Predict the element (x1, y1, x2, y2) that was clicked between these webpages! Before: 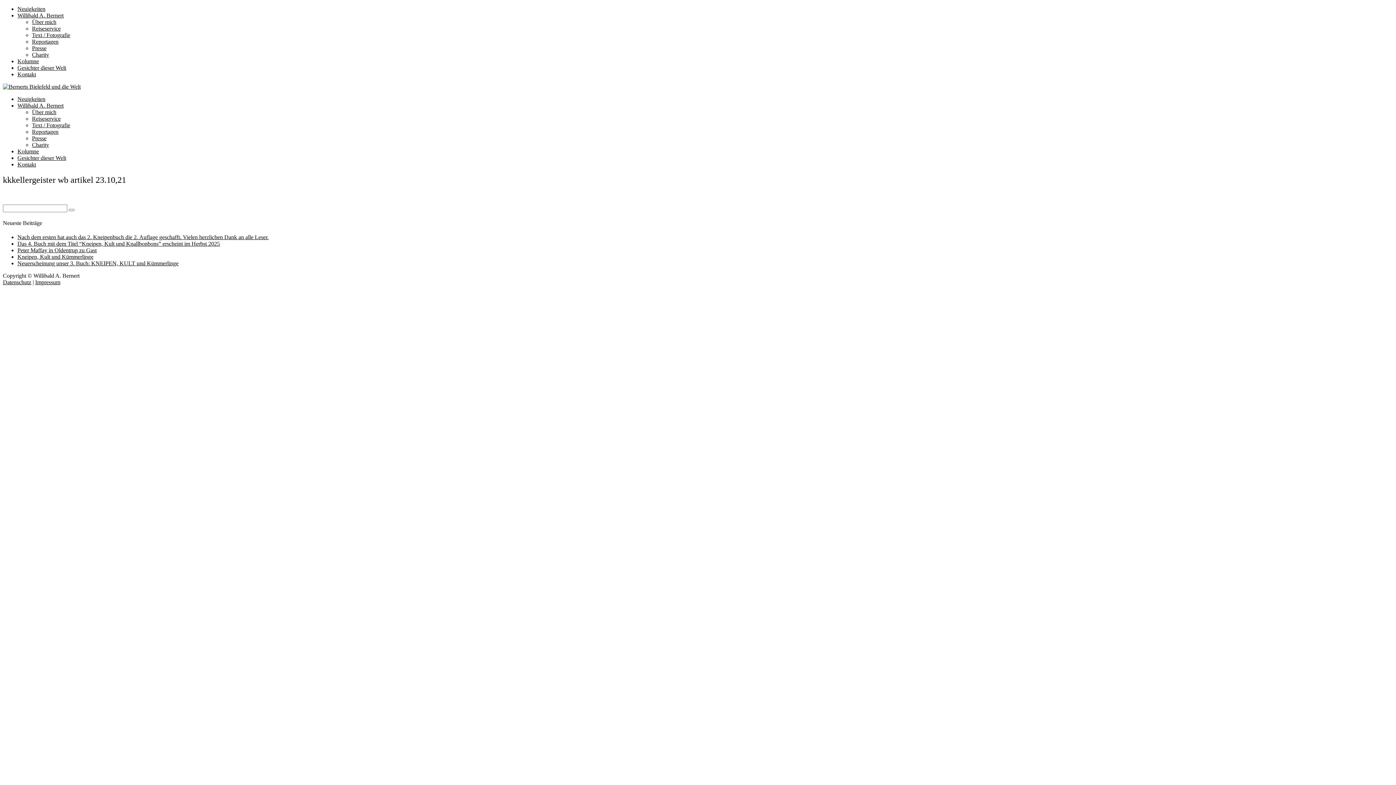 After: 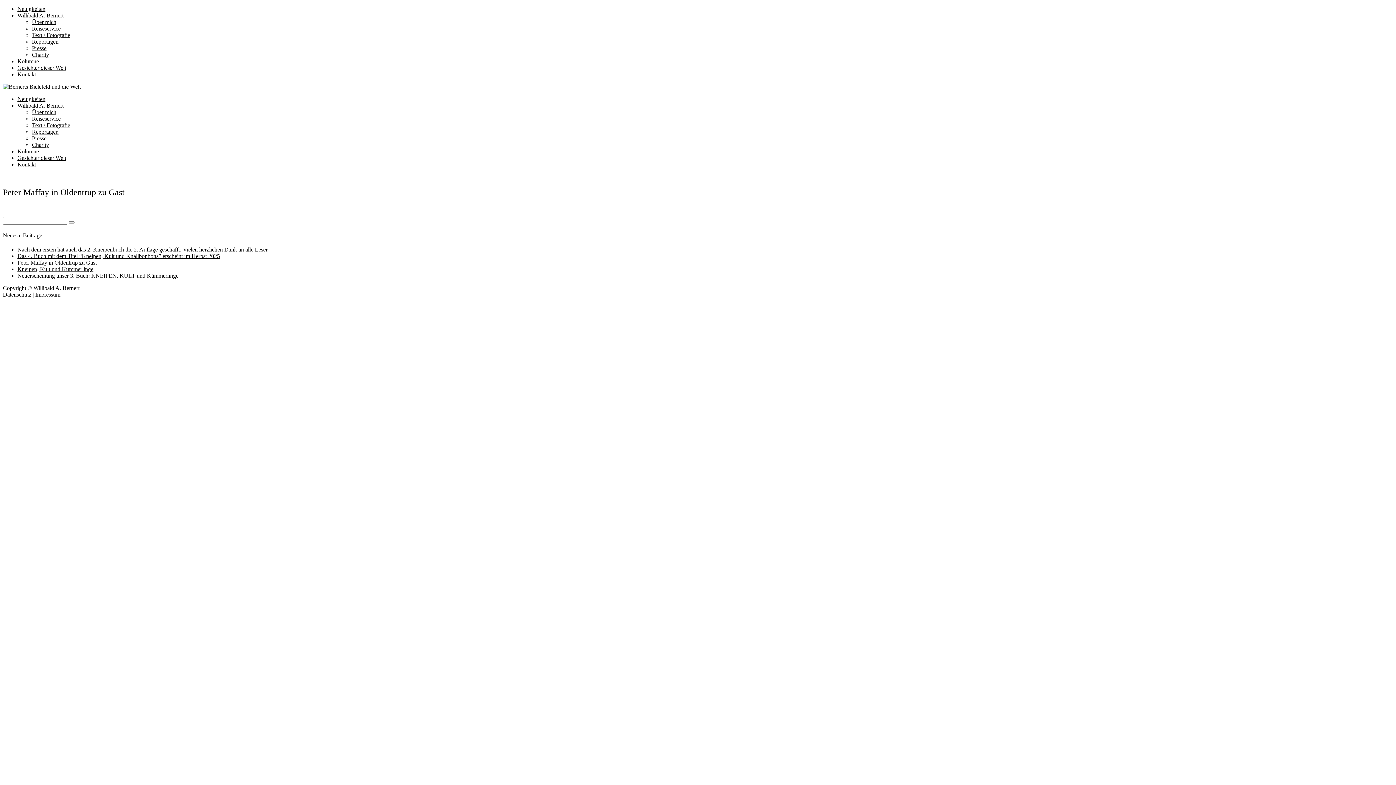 Action: label: Peter Maffay in Oldentrup zu Gast bbox: (17, 247, 96, 253)